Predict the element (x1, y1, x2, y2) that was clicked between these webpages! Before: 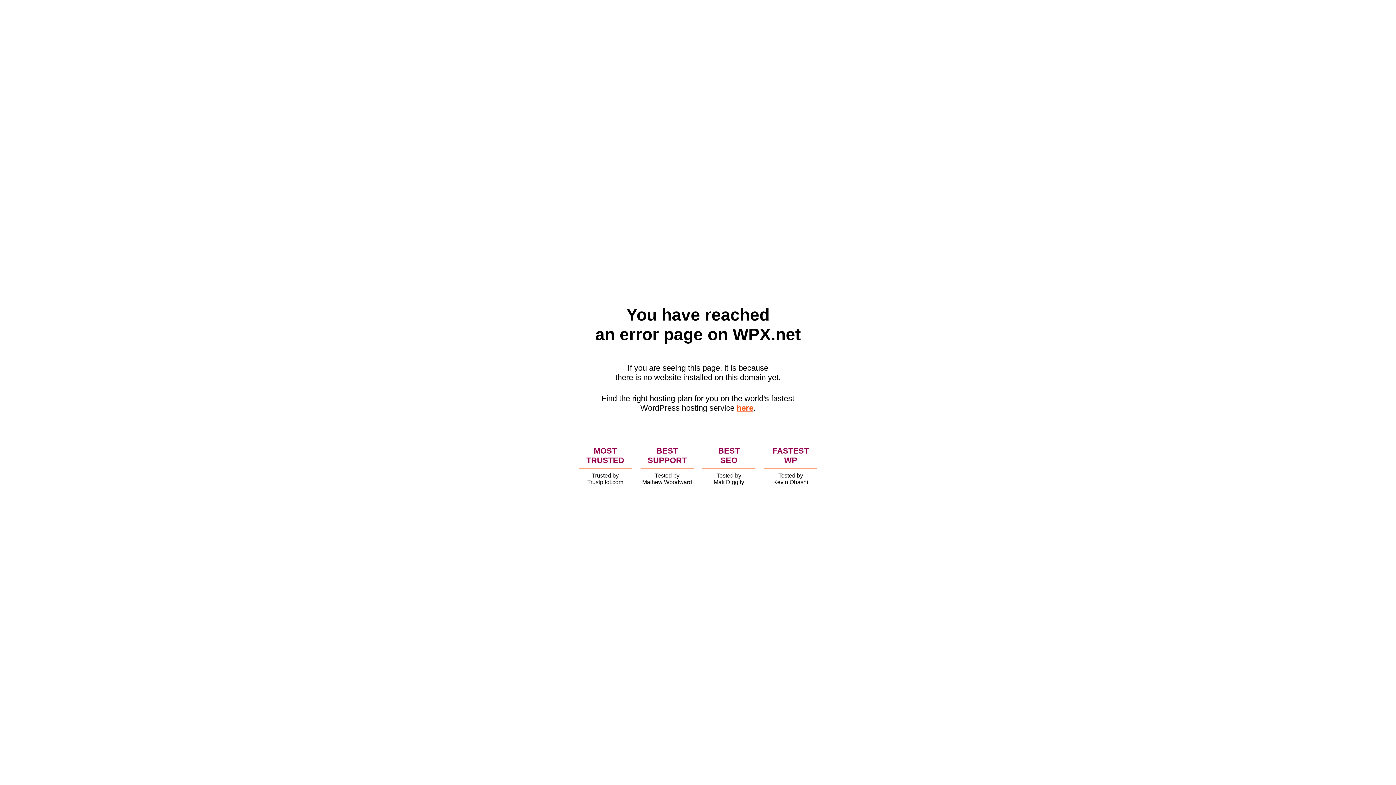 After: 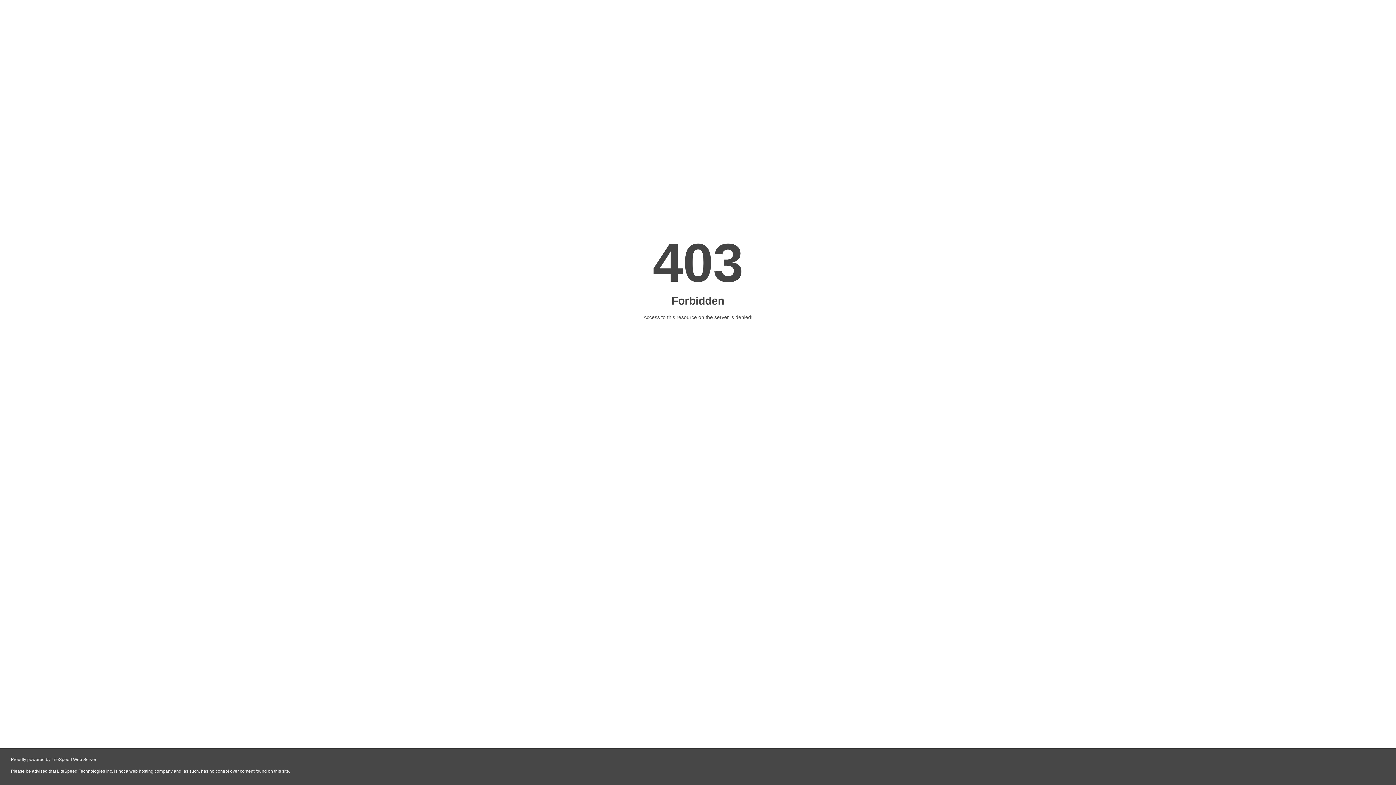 Action: bbox: (736, 403, 753, 412) label: here